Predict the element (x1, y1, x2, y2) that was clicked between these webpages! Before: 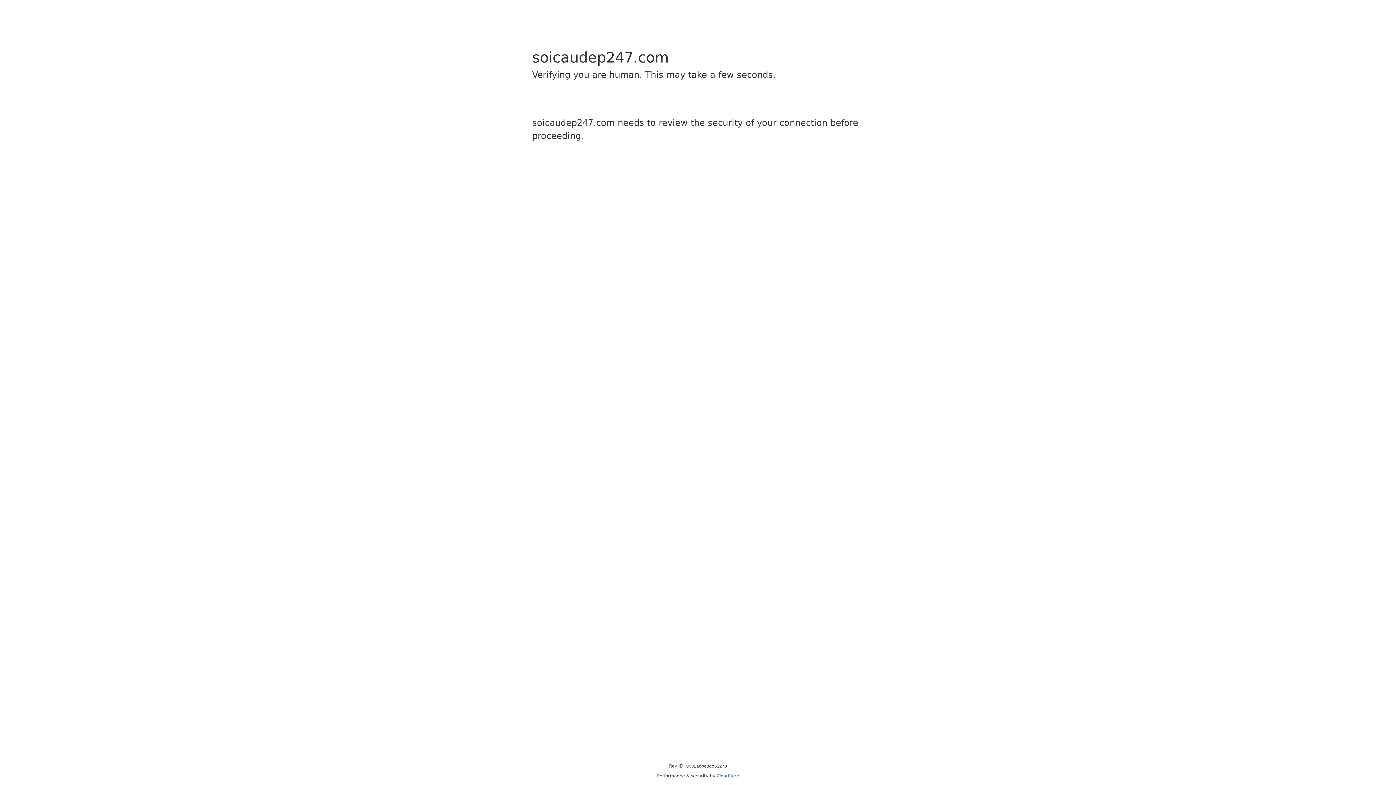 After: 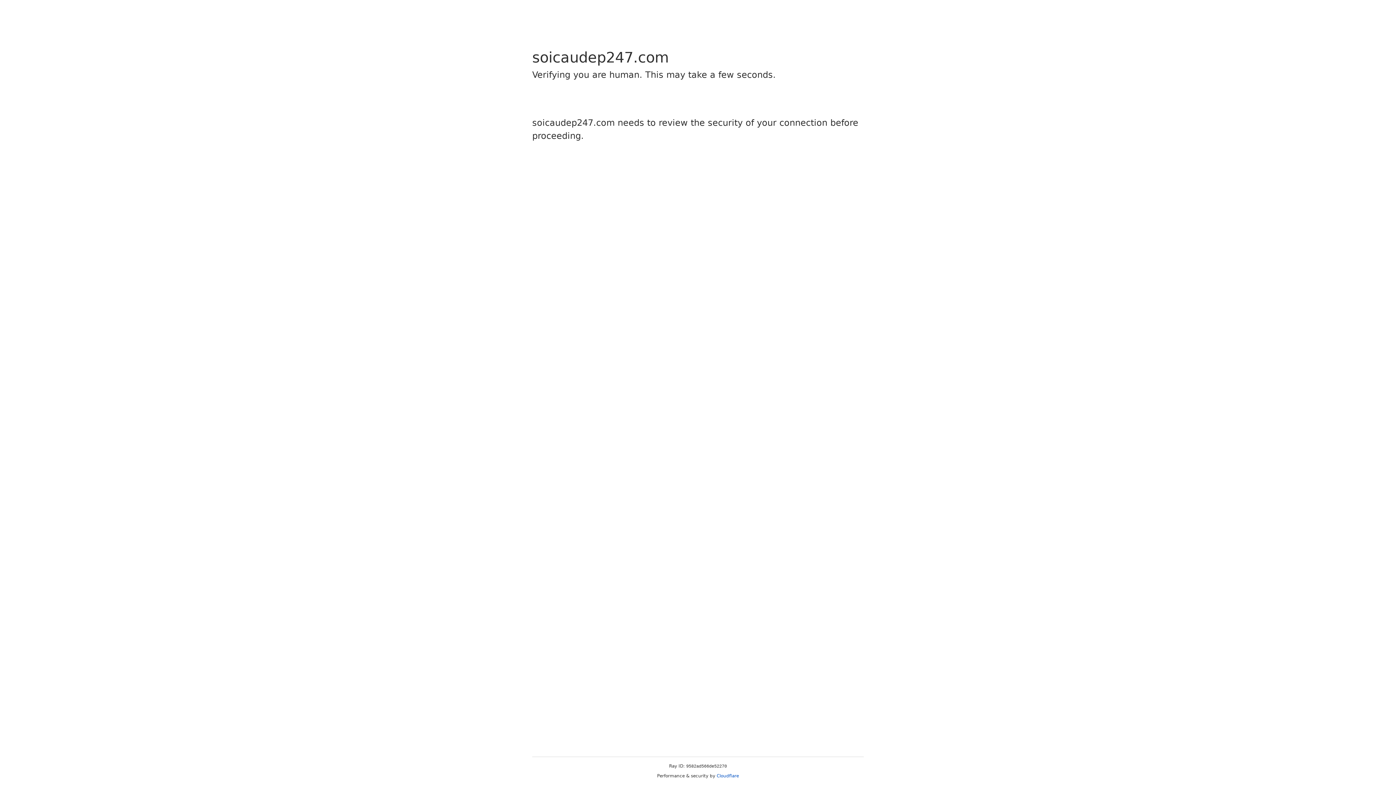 Action: bbox: (716, 773, 739, 778) label: Cloudflare